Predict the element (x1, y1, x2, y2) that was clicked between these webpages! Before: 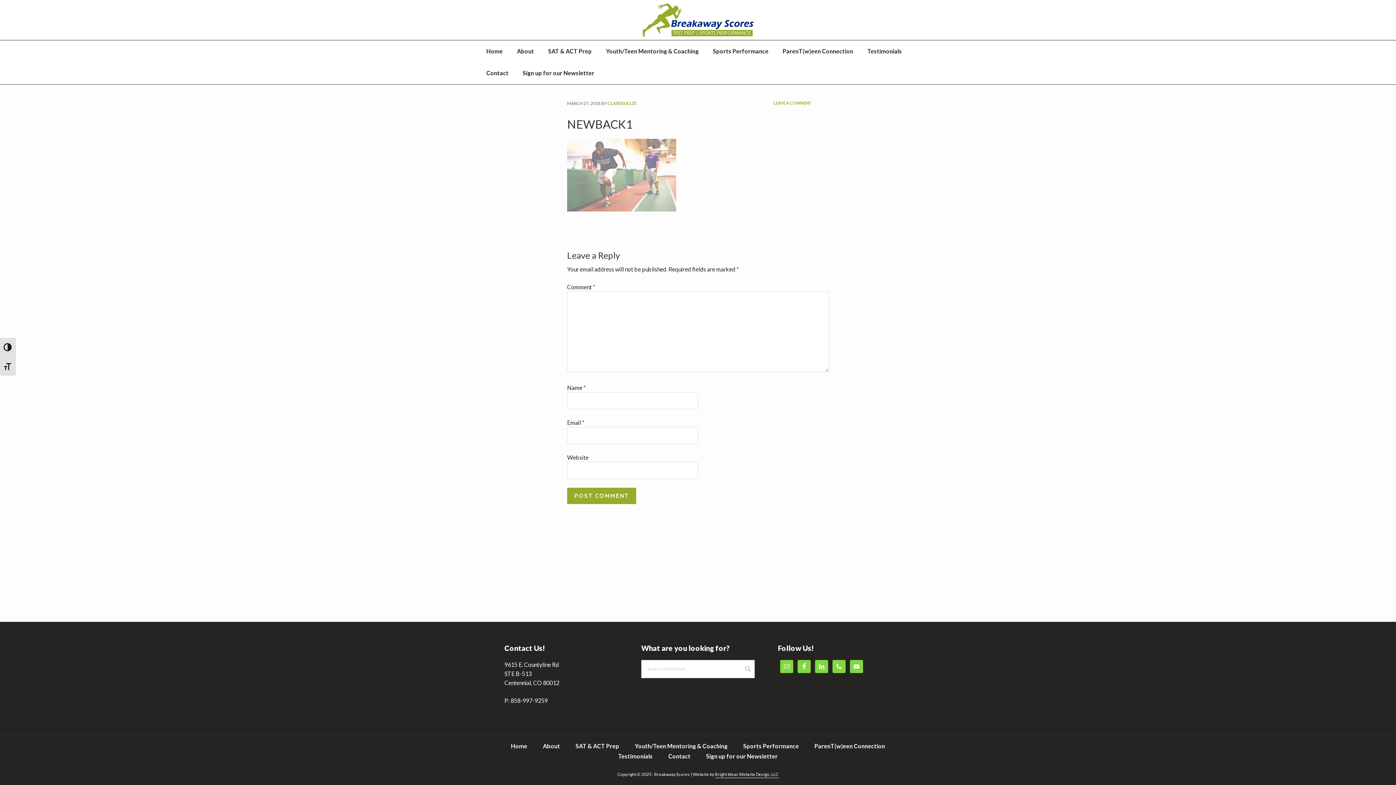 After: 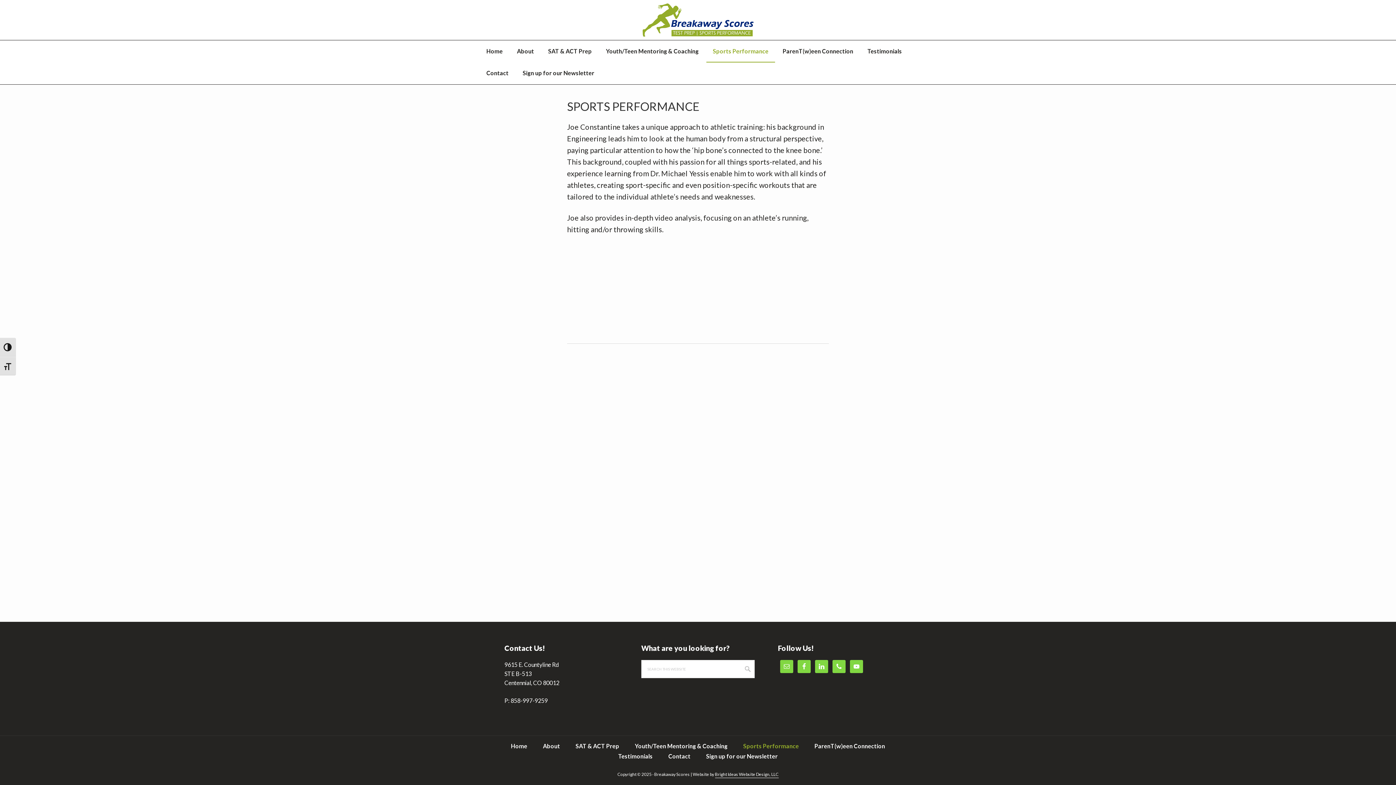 Action: label: Sports Performance bbox: (706, 40, 775, 62)